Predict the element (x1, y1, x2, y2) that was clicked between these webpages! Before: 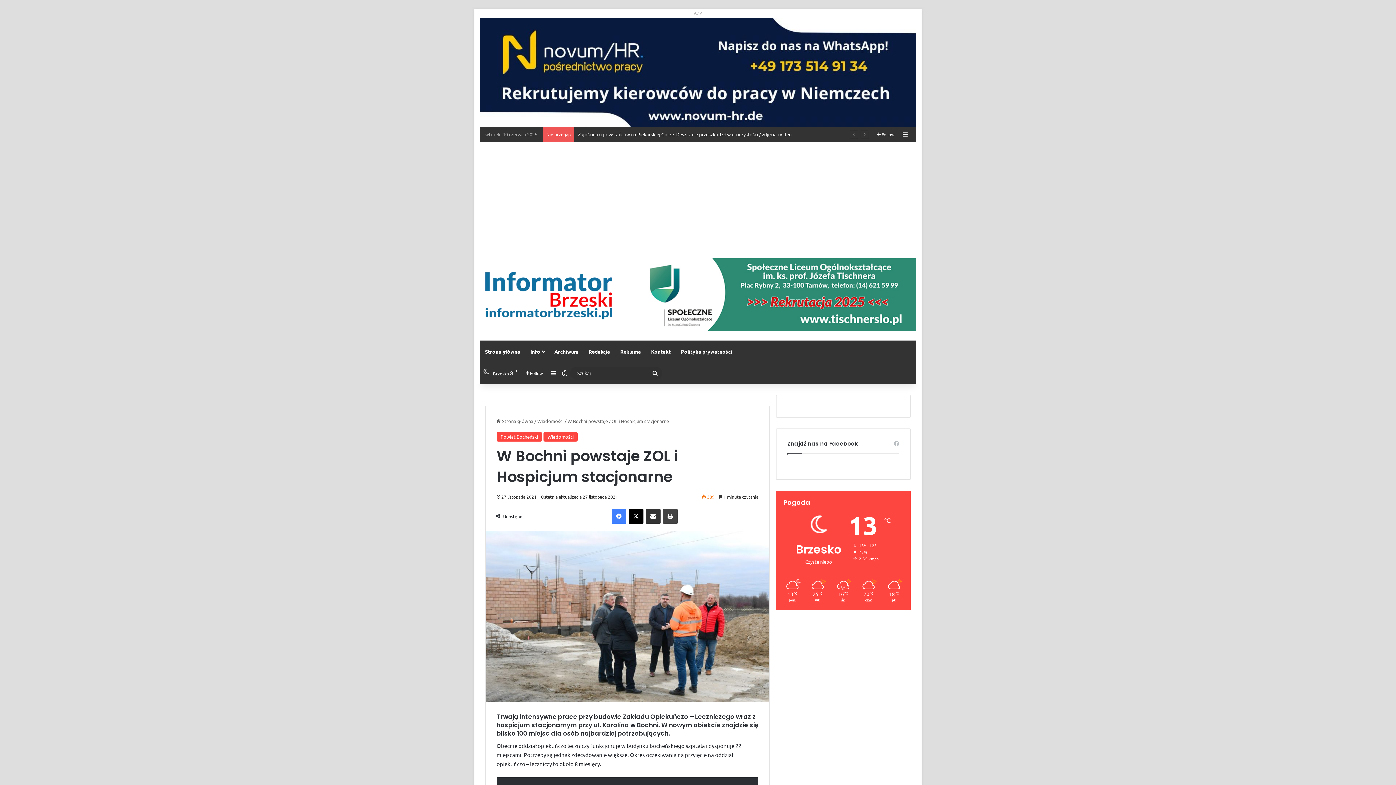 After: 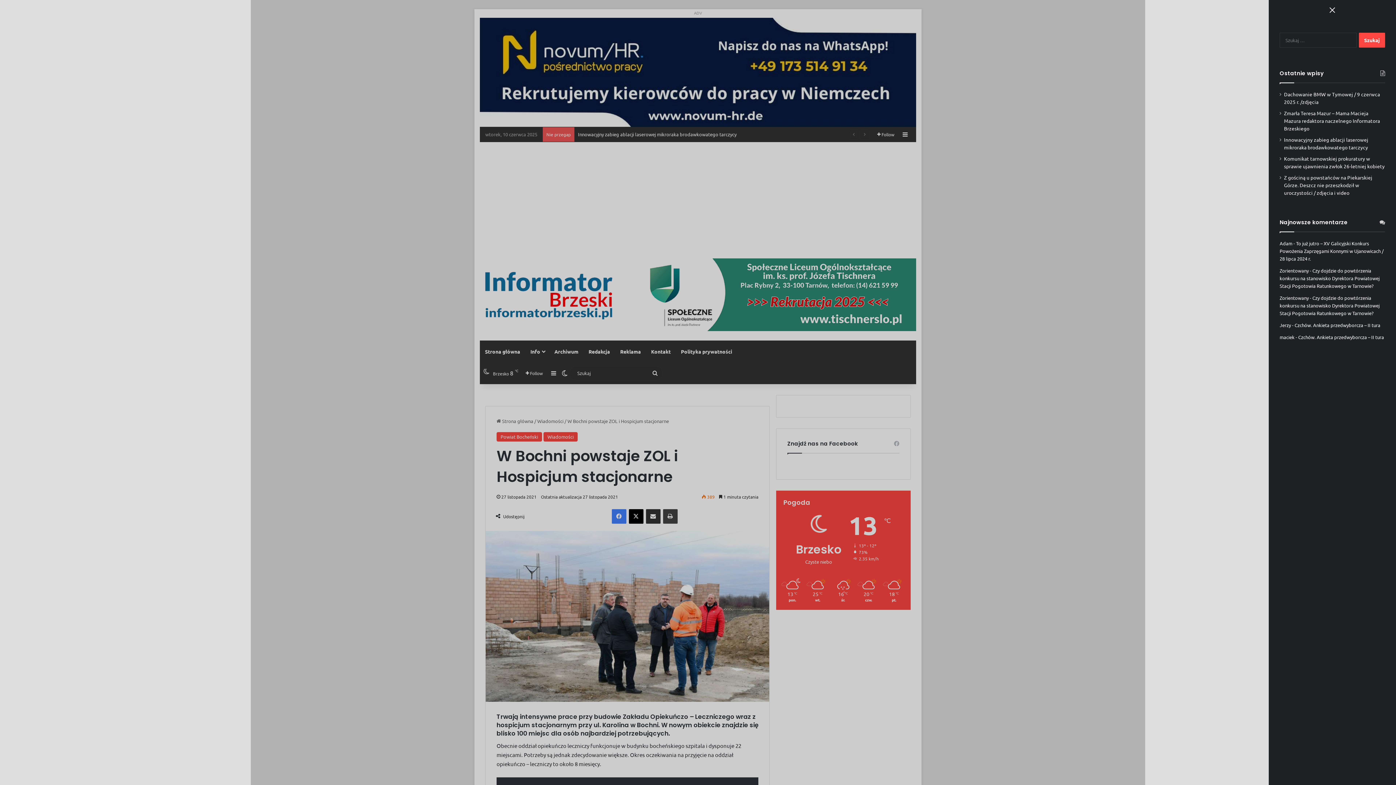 Action: bbox: (548, 362, 559, 384) label: Sidebar